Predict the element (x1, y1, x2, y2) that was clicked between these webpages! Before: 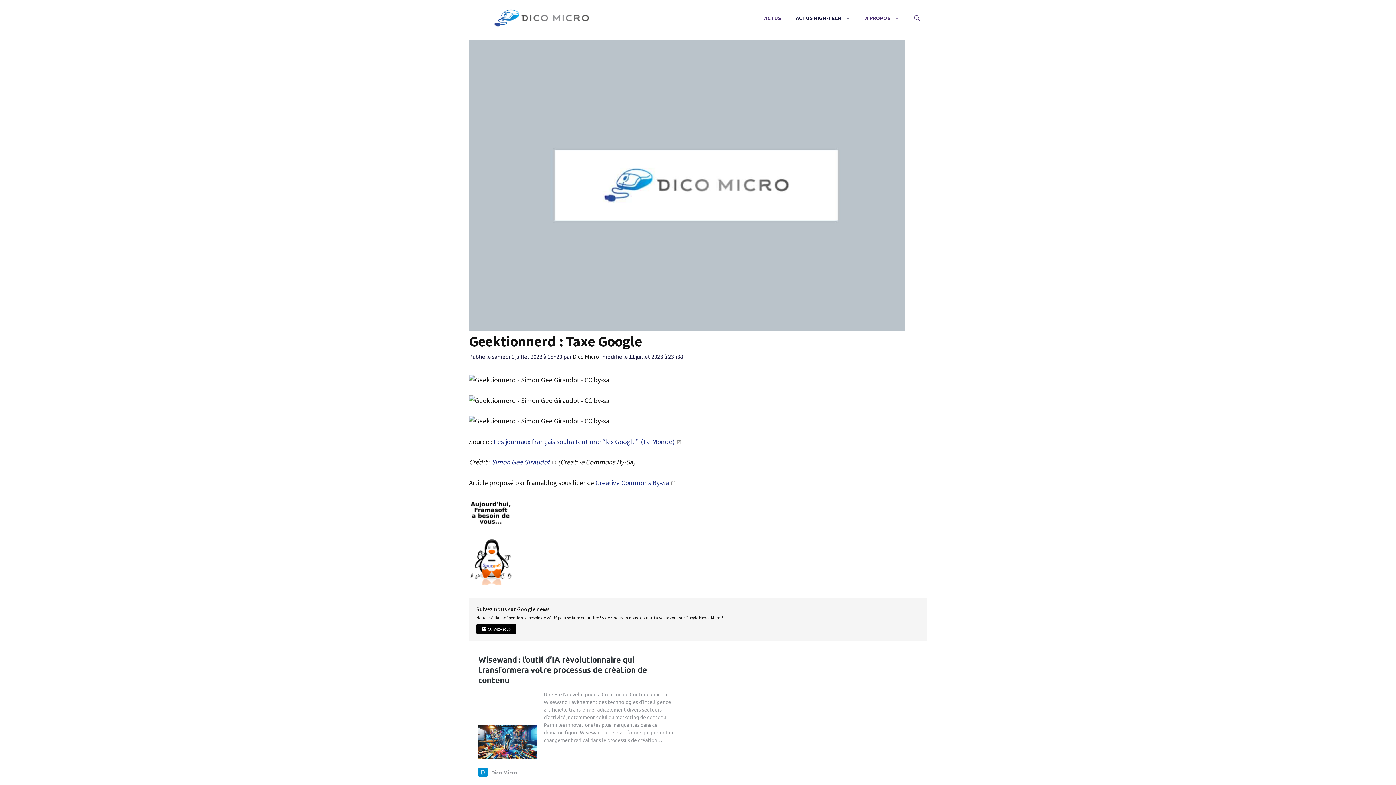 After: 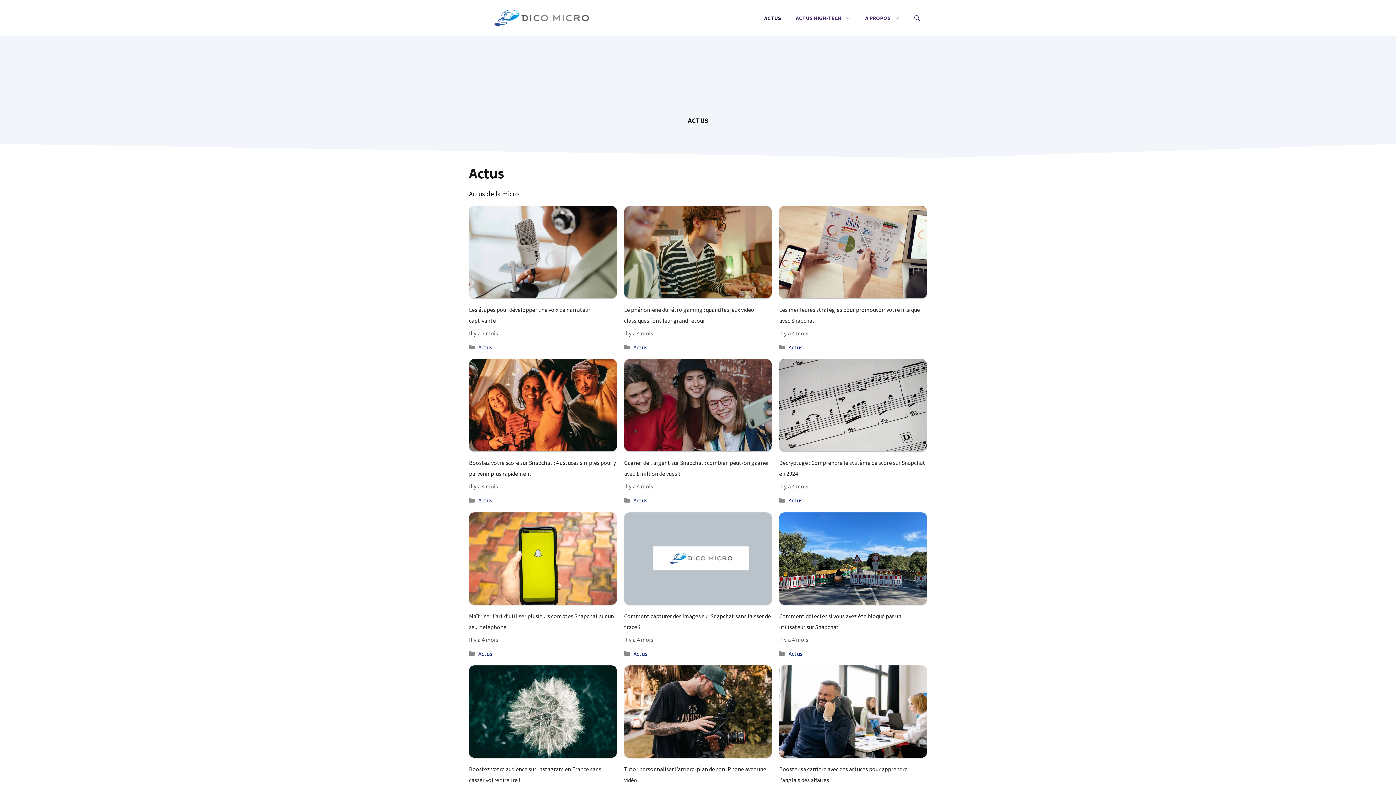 Action: label: ACTUS bbox: (757, 0, 788, 36)